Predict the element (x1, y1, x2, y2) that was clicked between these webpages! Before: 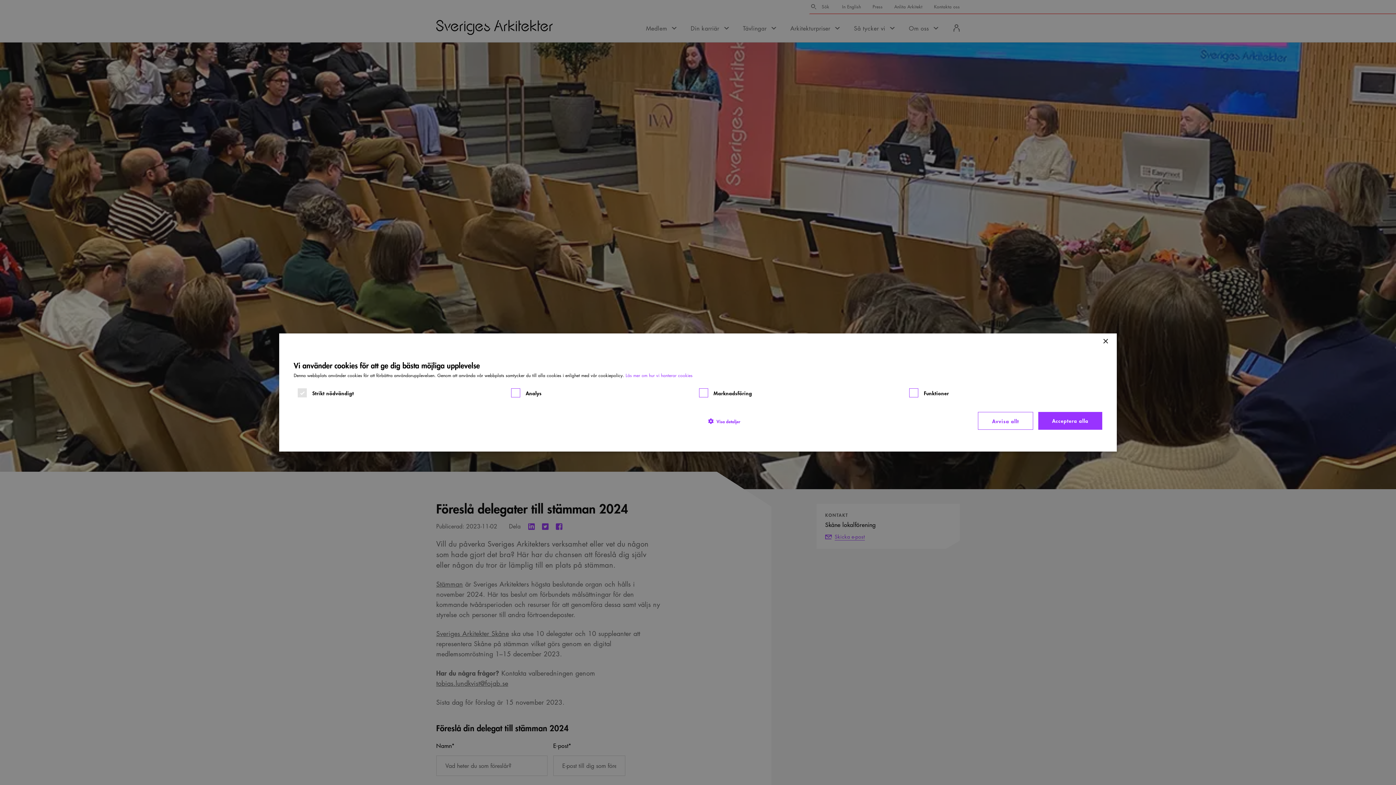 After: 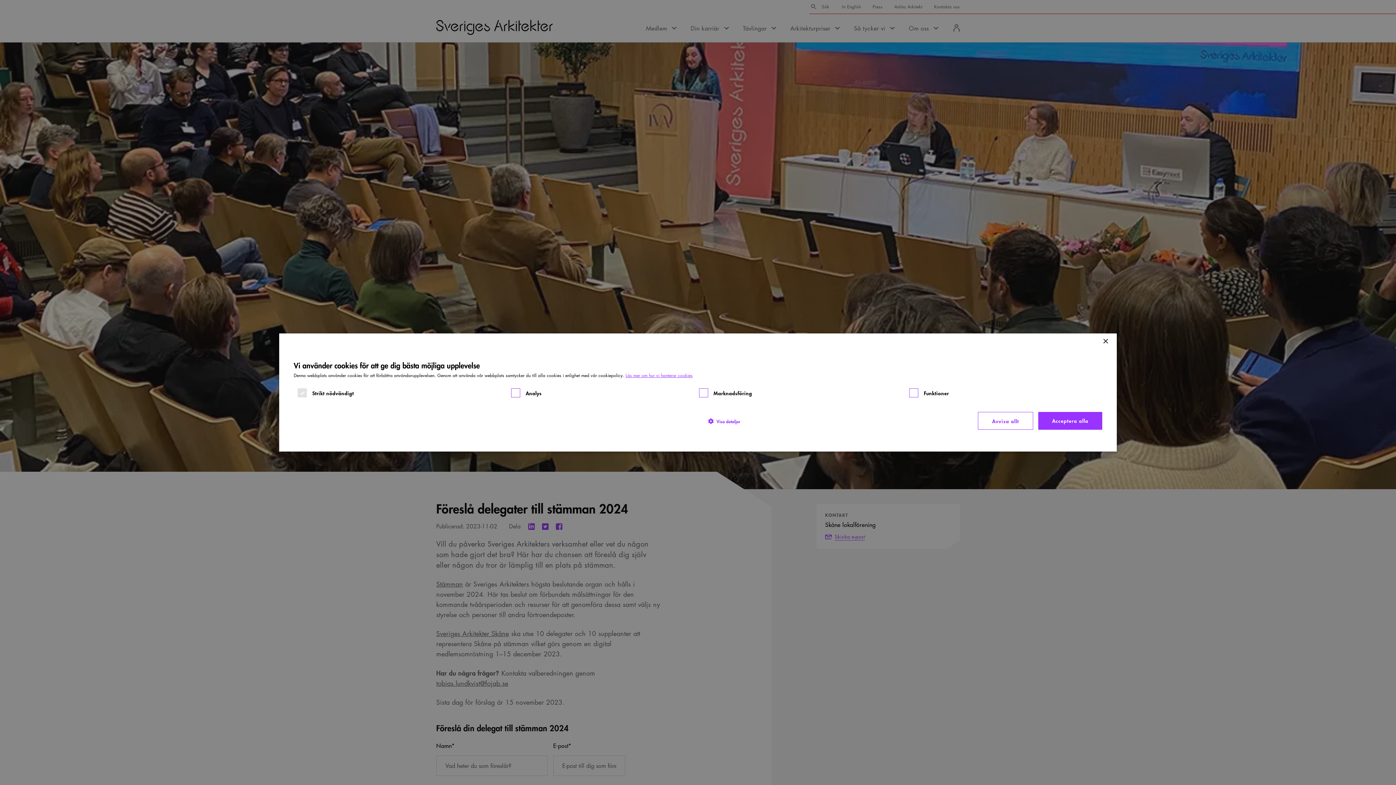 Action: bbox: (625, 372, 692, 378) label: Läs mer om hur vi hanterar cookies, opens a new window